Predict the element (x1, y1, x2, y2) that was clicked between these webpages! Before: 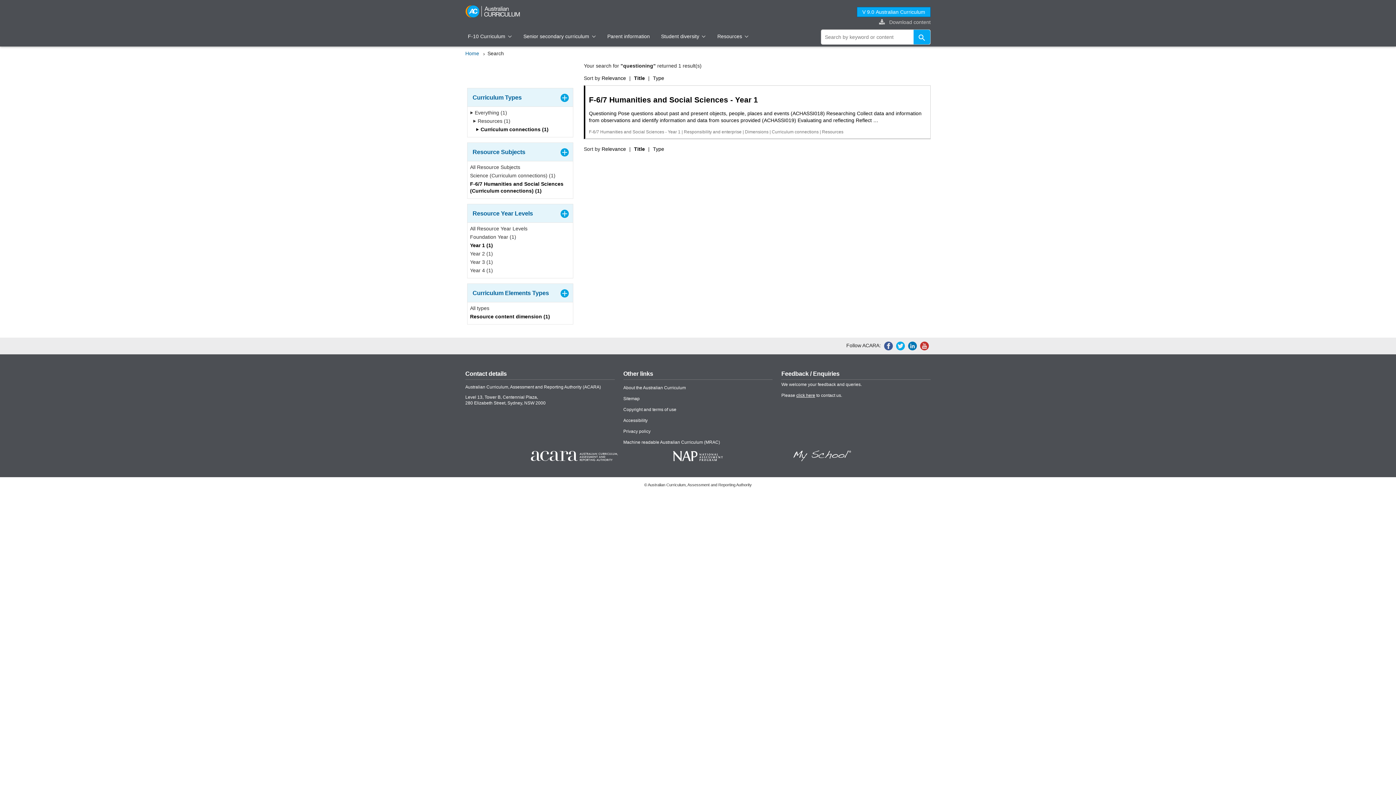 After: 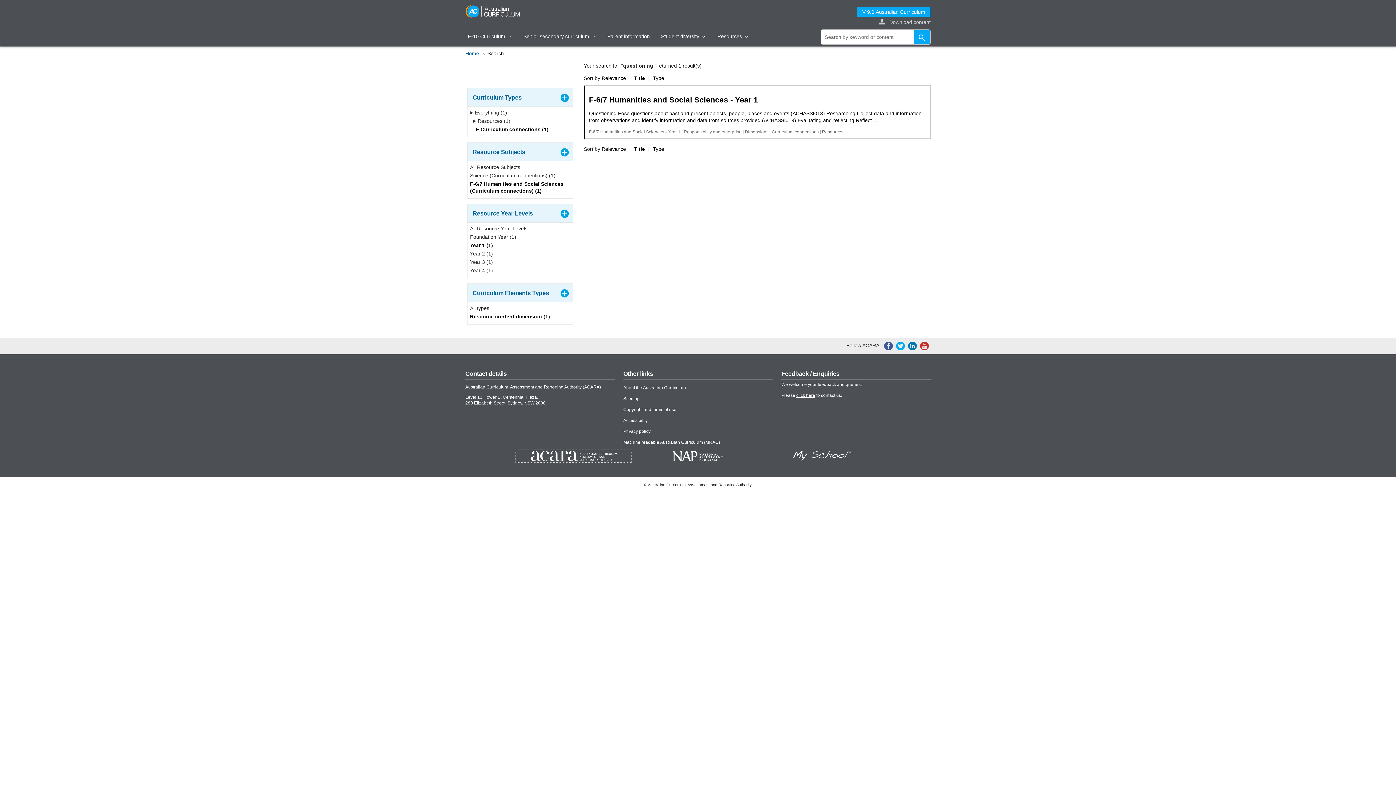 Action: bbox: (516, 455, 631, 461)